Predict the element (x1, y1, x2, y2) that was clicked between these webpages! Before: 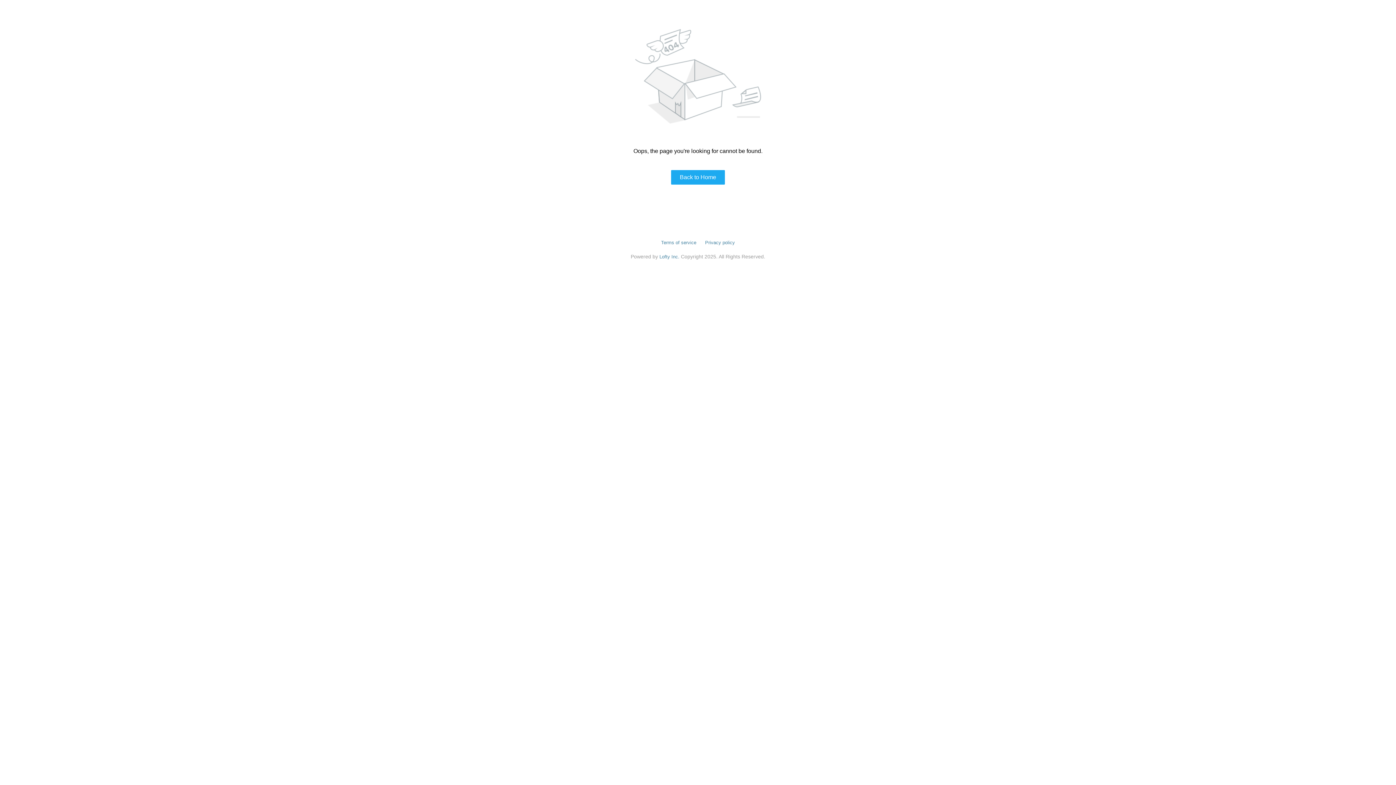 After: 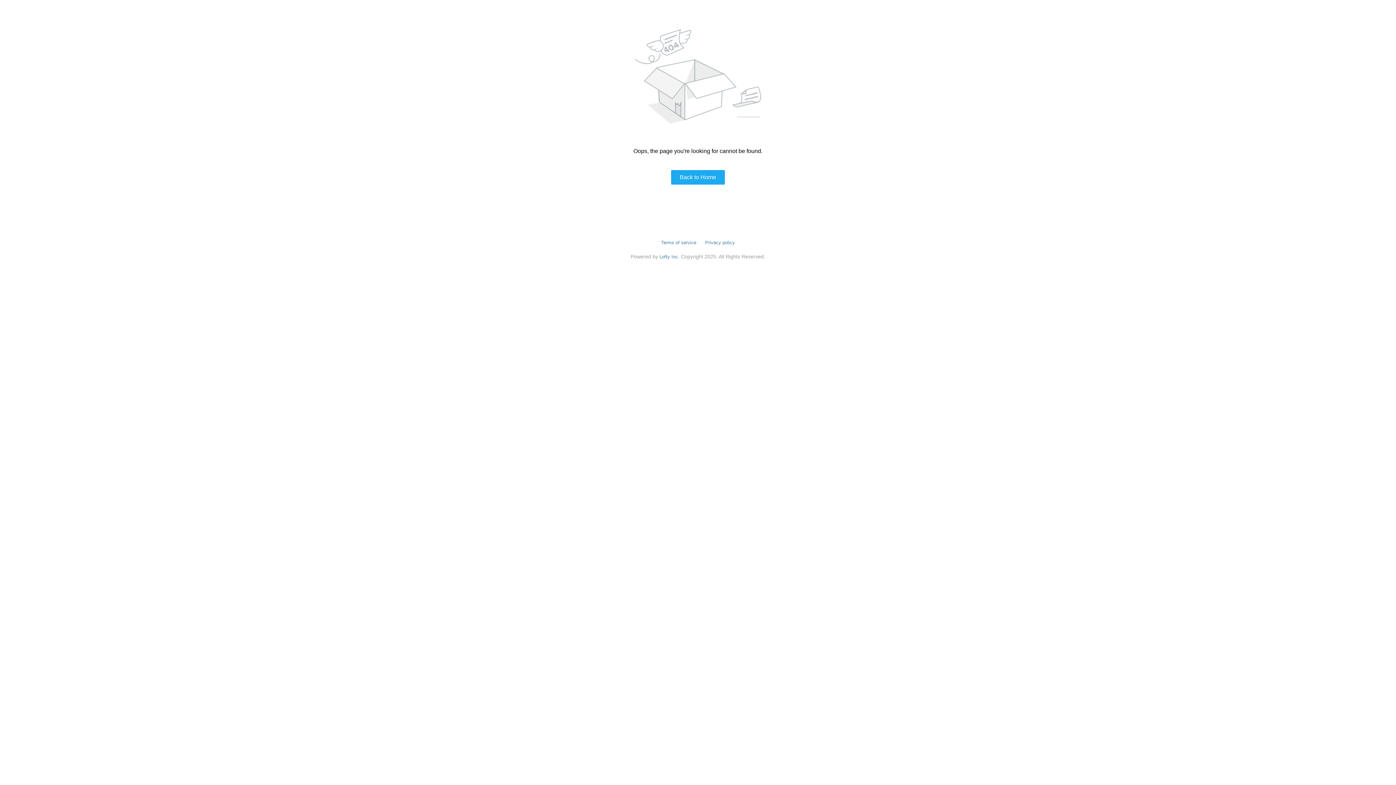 Action: bbox: (705, 240, 735, 245) label: Privacy policy